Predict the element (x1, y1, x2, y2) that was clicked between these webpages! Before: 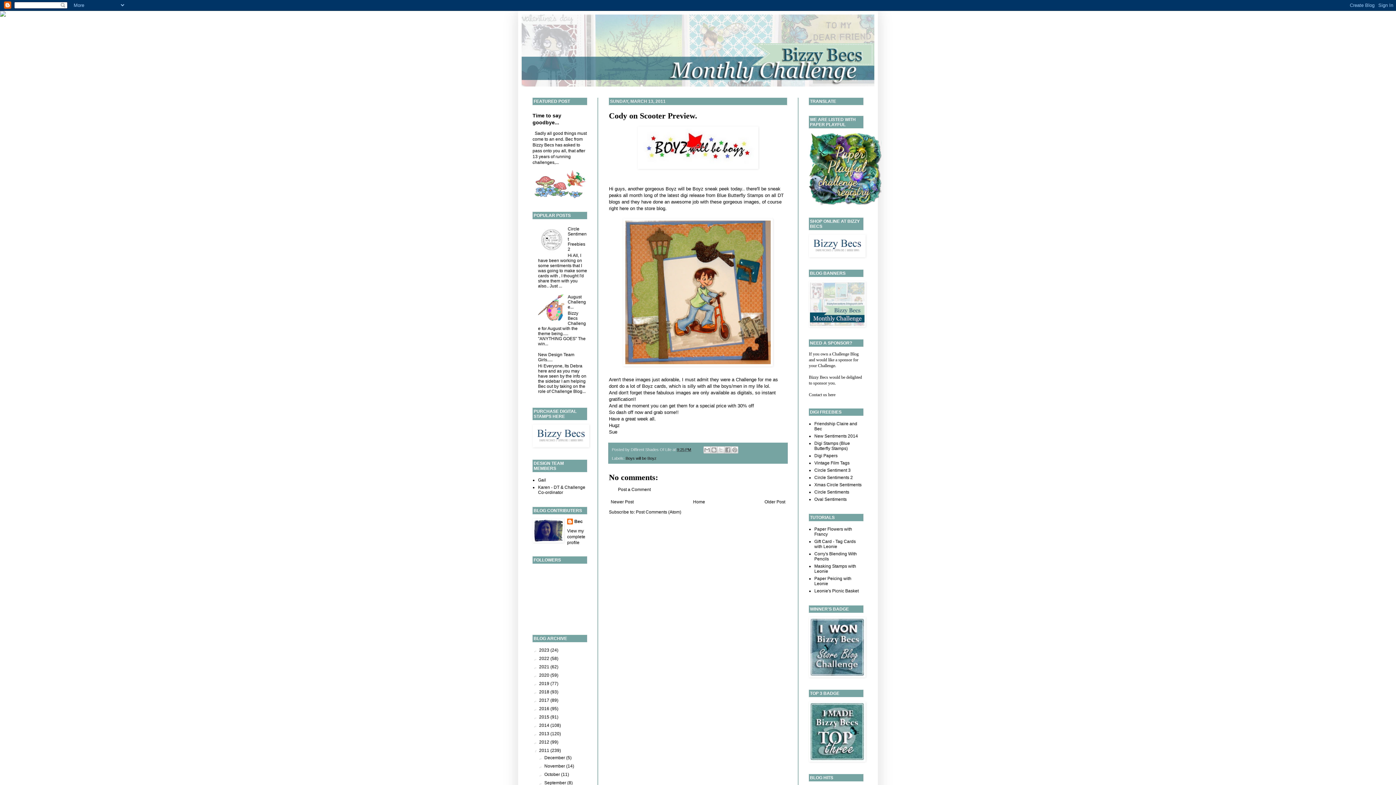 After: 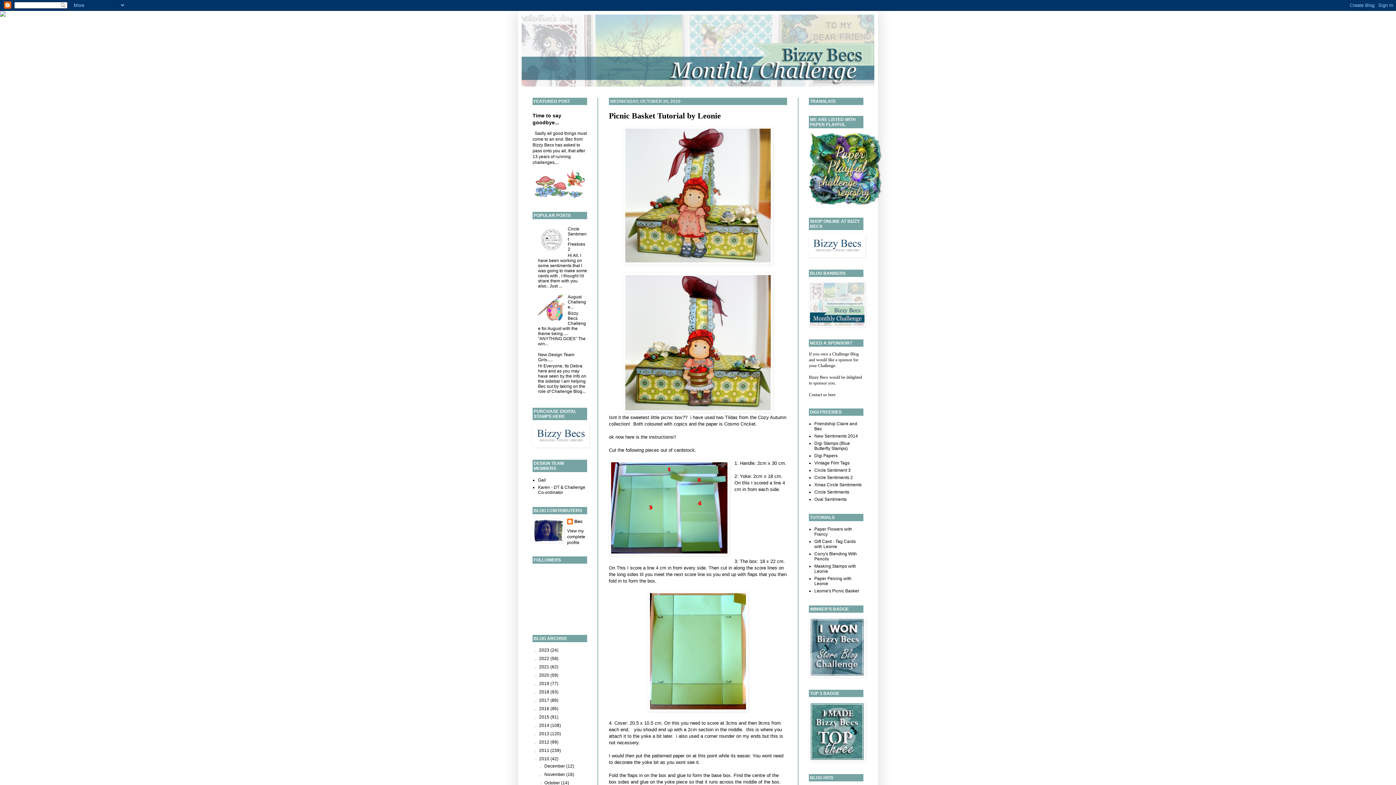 Action: bbox: (814, 588, 858, 593) label: Leonie's Picnic Basket